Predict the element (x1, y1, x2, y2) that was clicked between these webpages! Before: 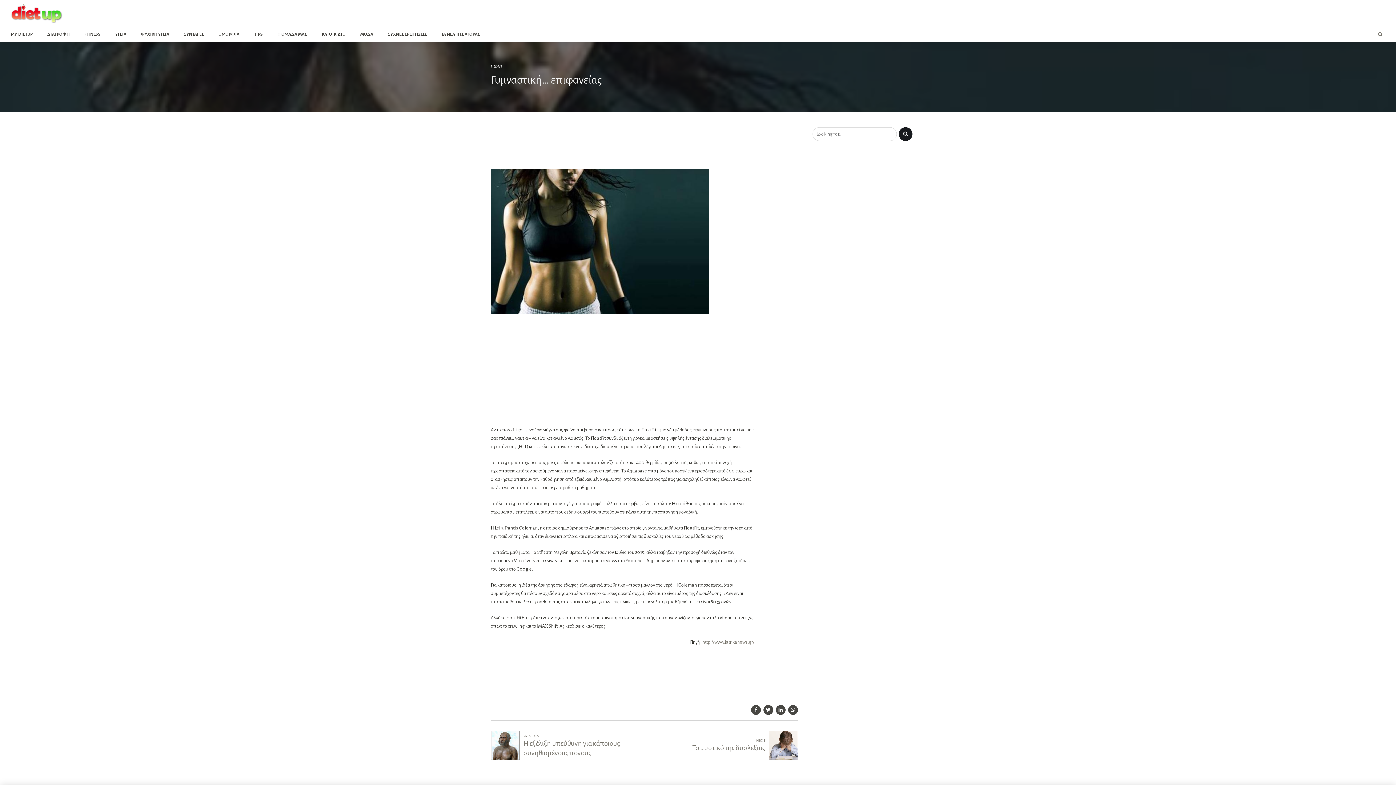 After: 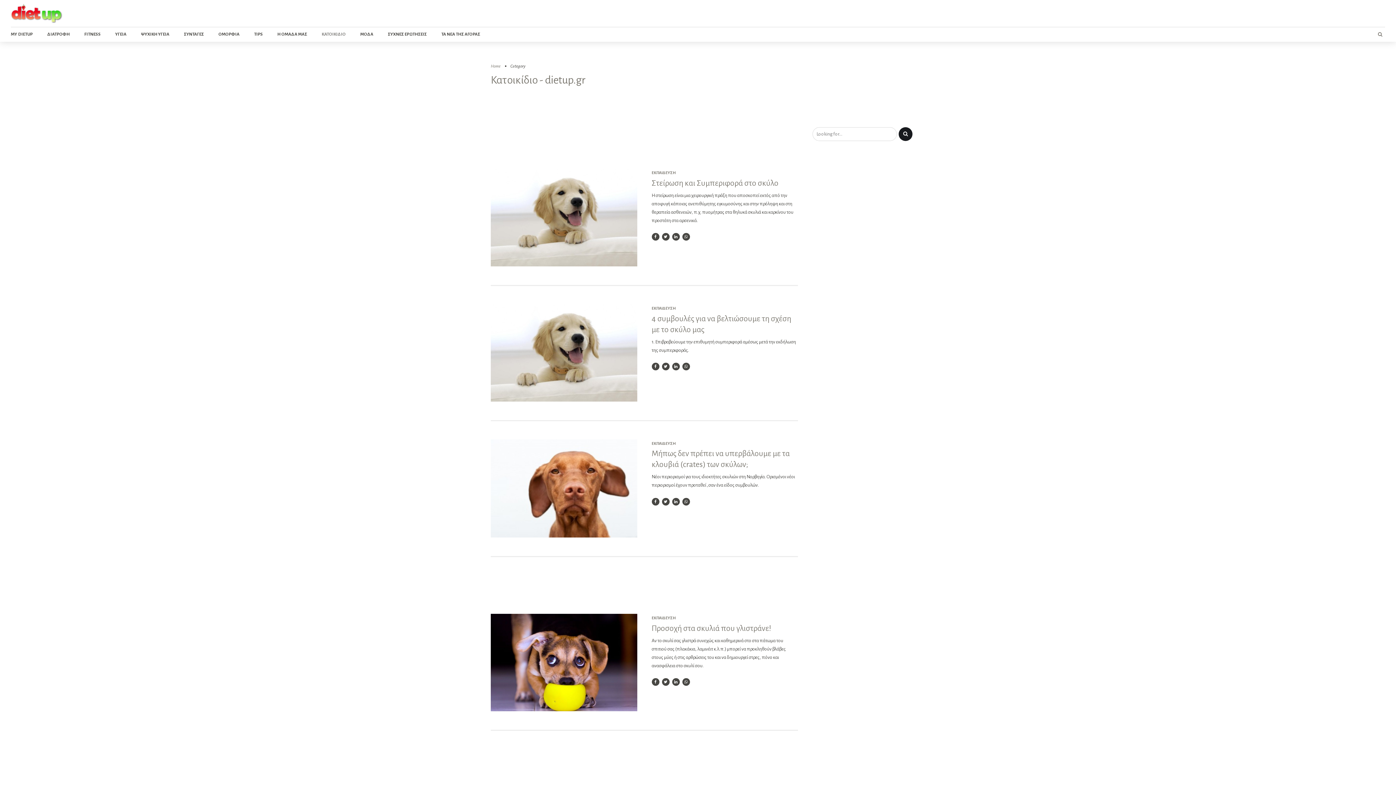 Action: label: ΚΑΤΟΙΚΙΔΙΟ bbox: (321, 27, 345, 41)